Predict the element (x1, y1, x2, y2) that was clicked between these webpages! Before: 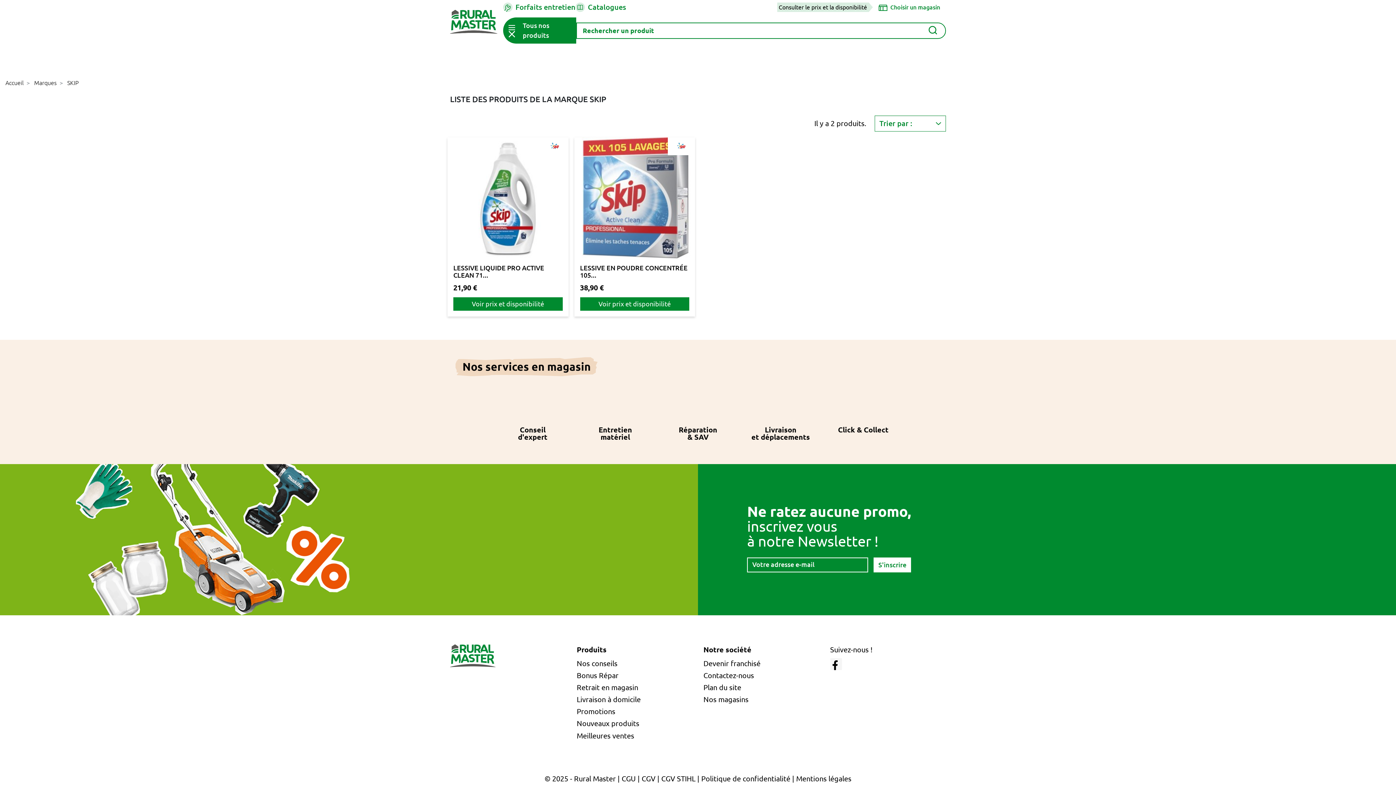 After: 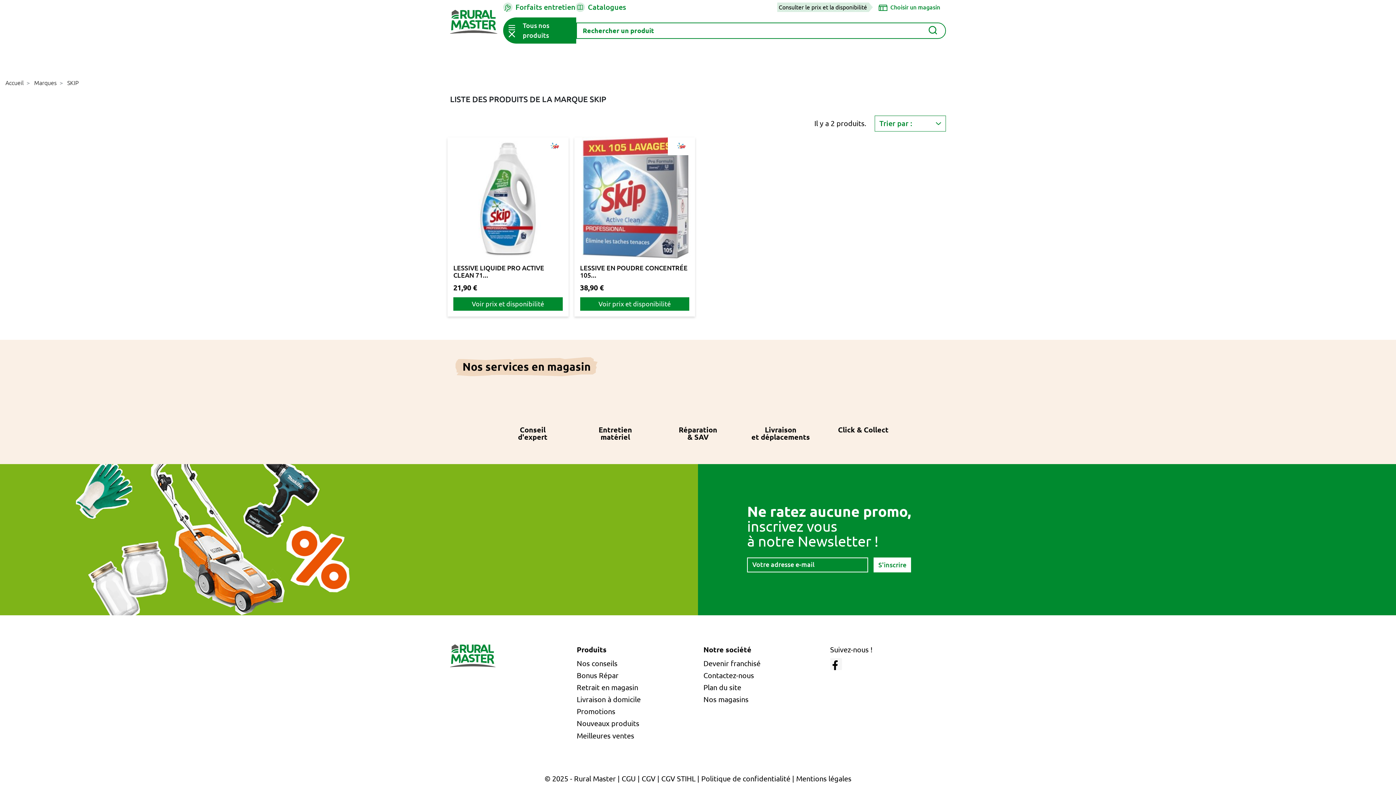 Action: bbox: (878, 2, 940, 11) label: Choisir un magasin